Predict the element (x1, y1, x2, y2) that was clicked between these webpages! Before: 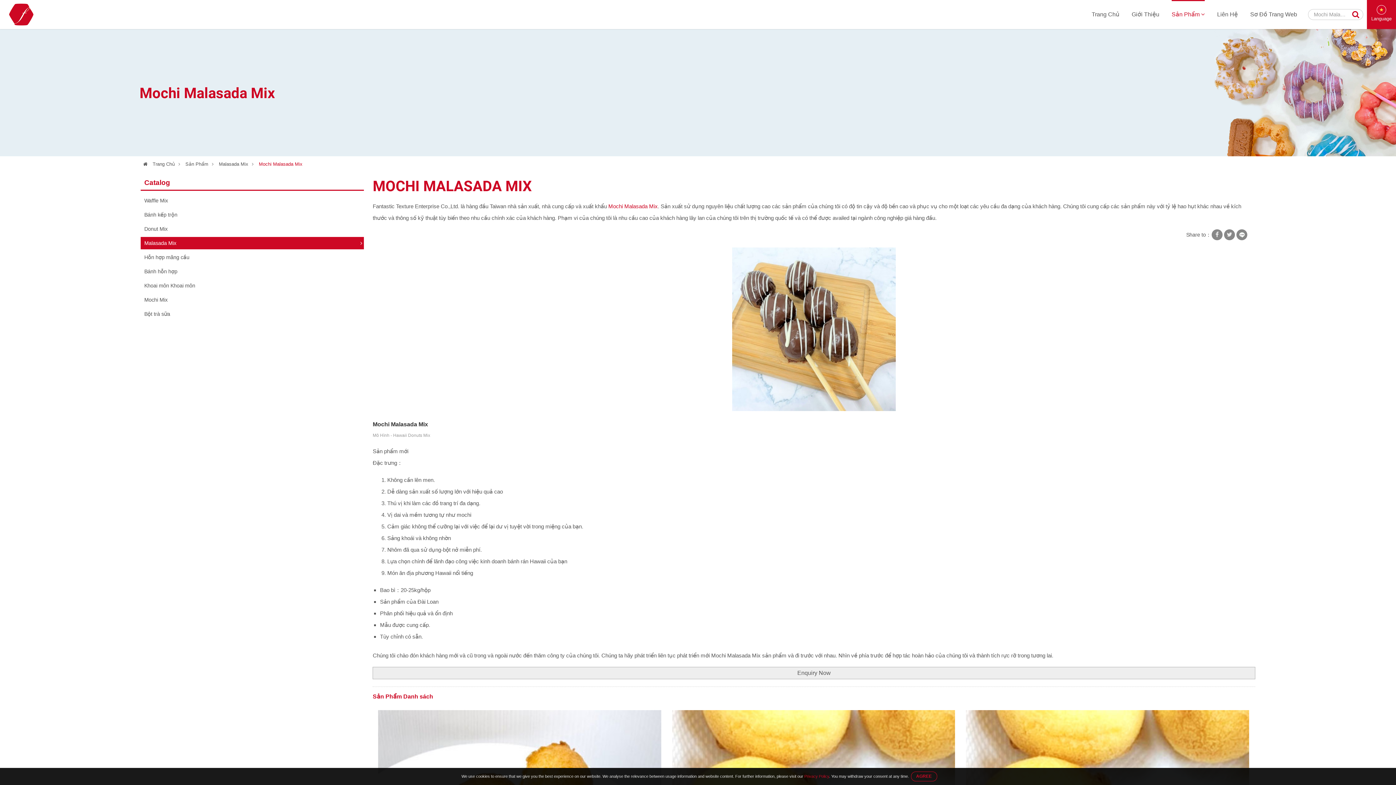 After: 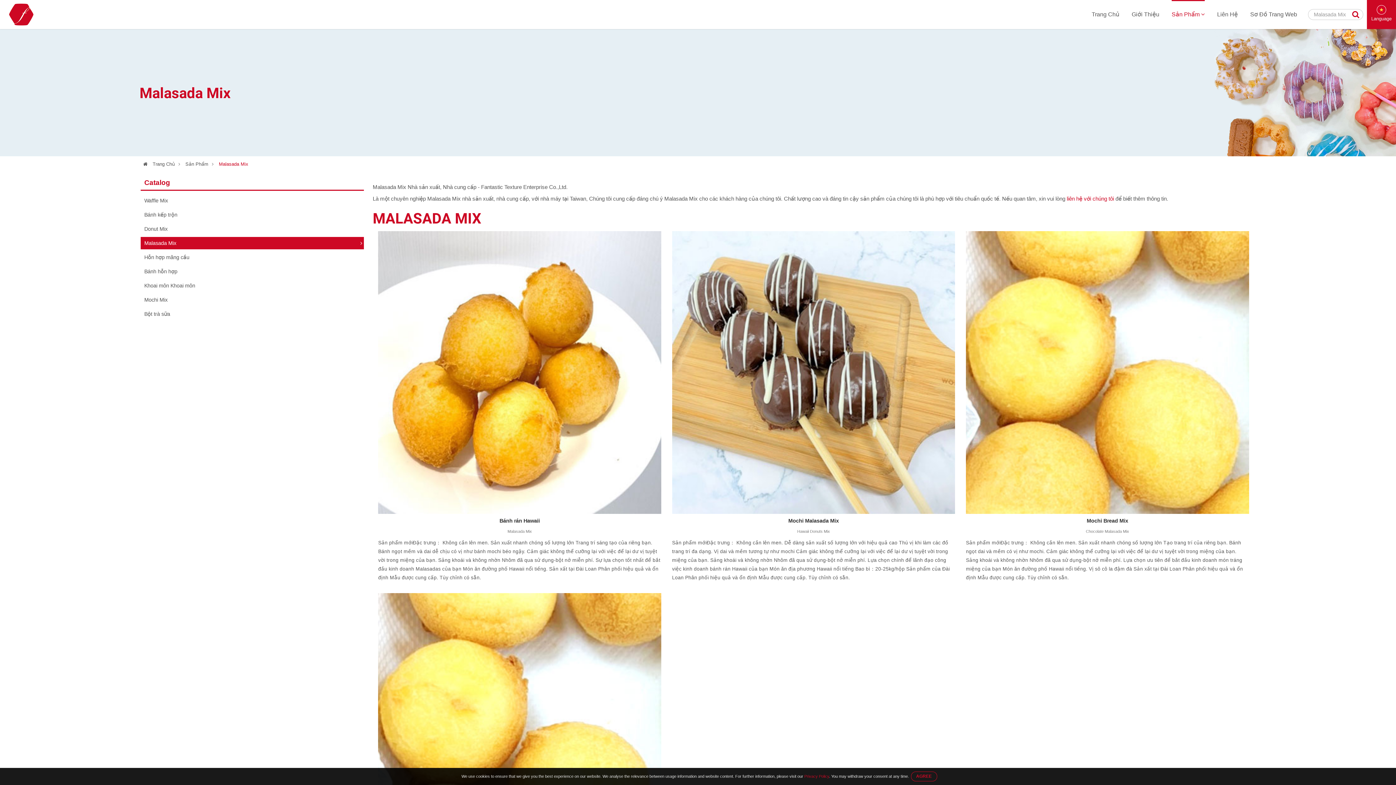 Action: label: Malasada Mix bbox: (140, 237, 364, 249)